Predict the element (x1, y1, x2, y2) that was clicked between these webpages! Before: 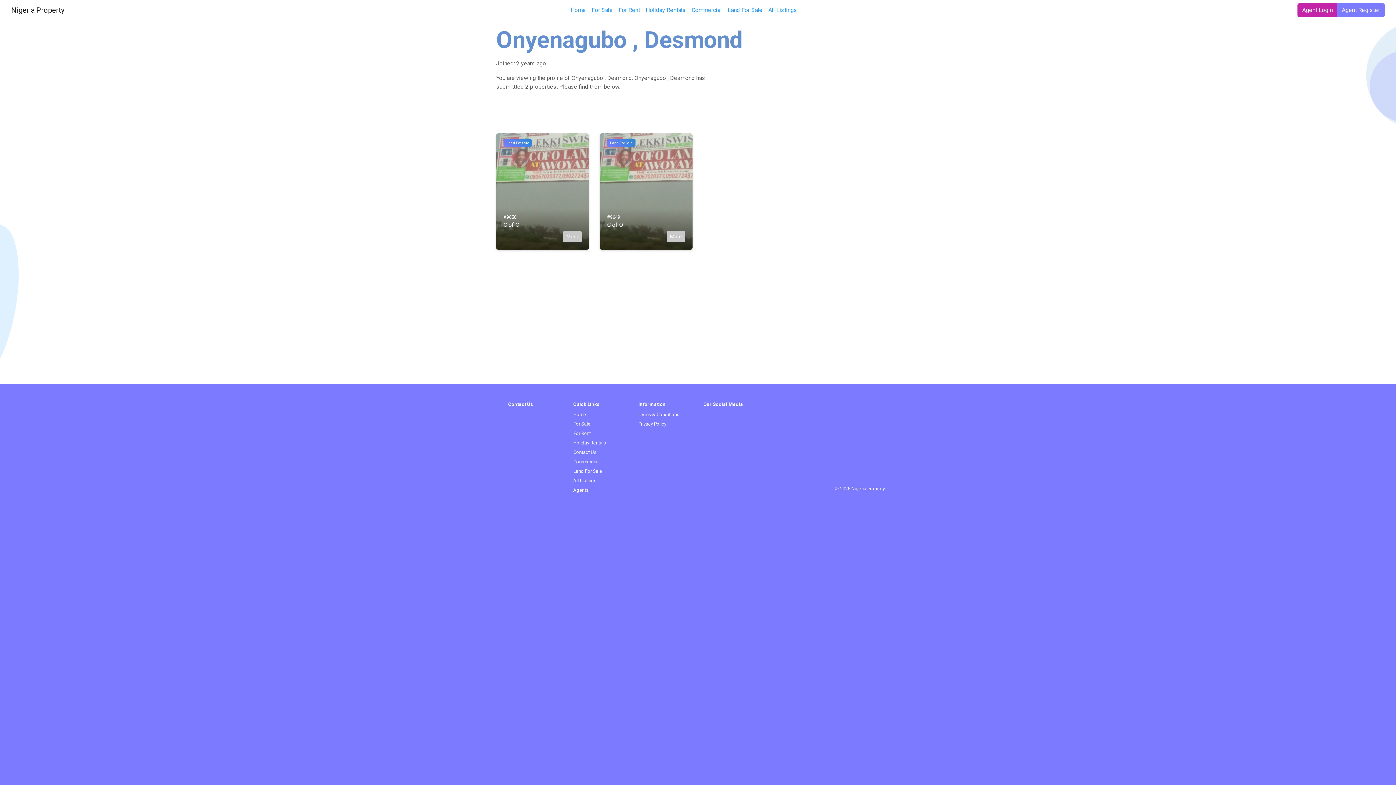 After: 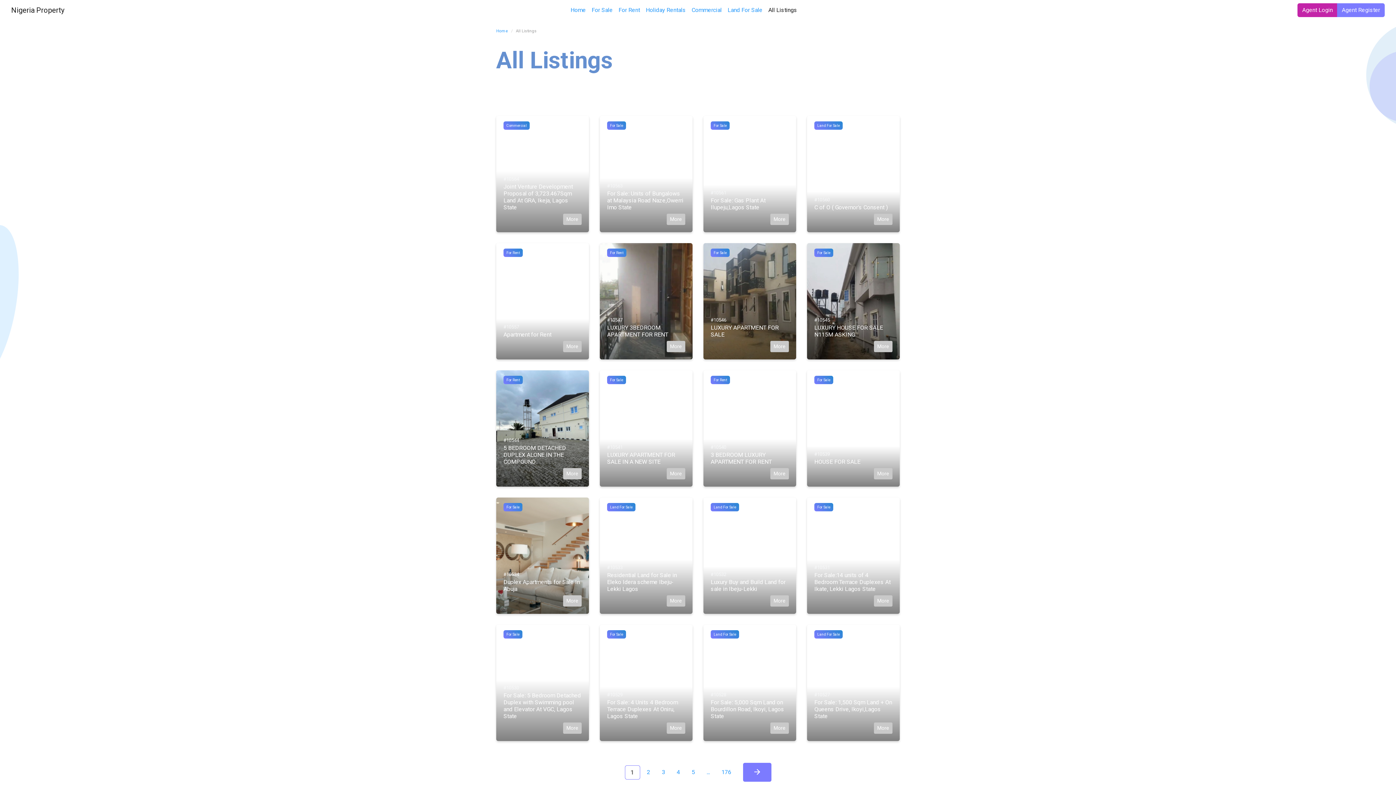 Action: label: All Listings bbox: (765, 2, 800, 17)